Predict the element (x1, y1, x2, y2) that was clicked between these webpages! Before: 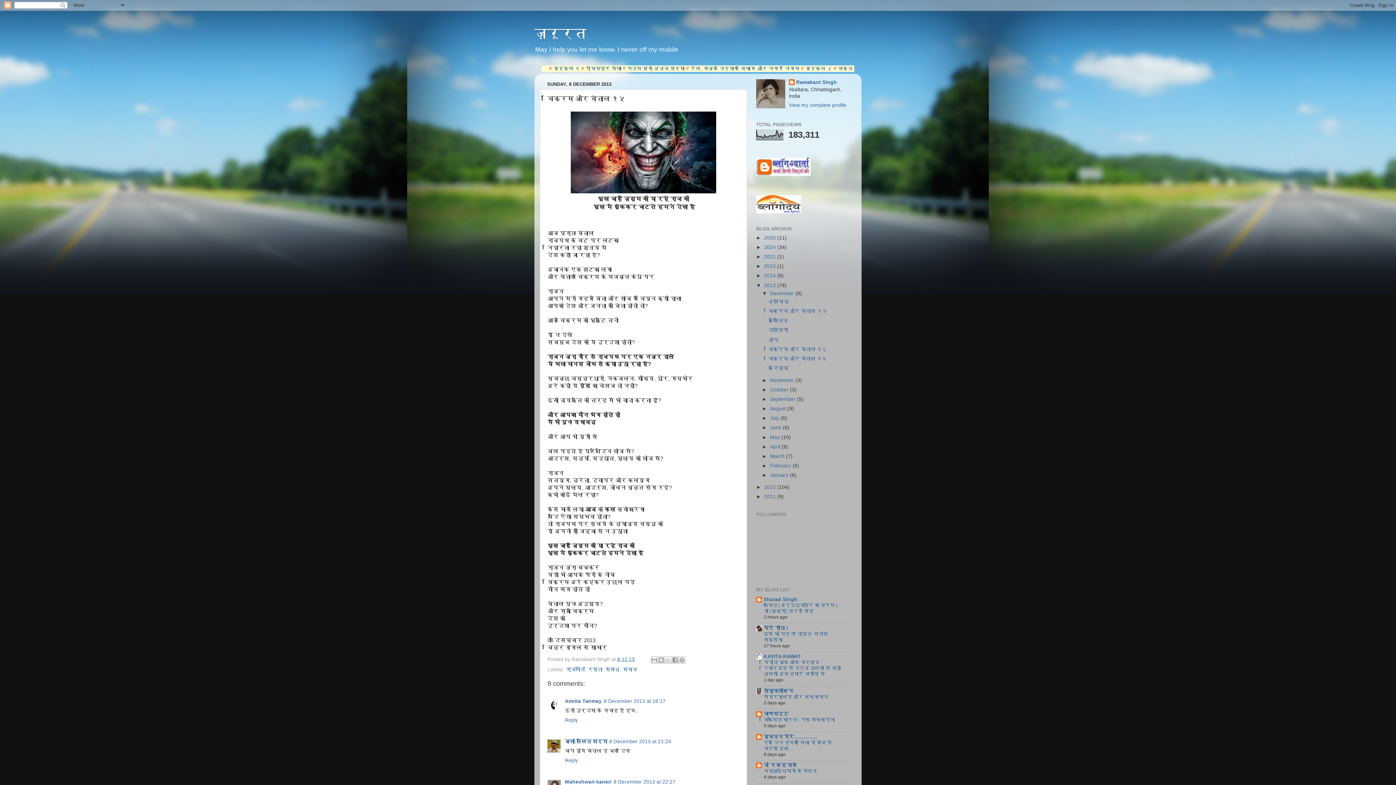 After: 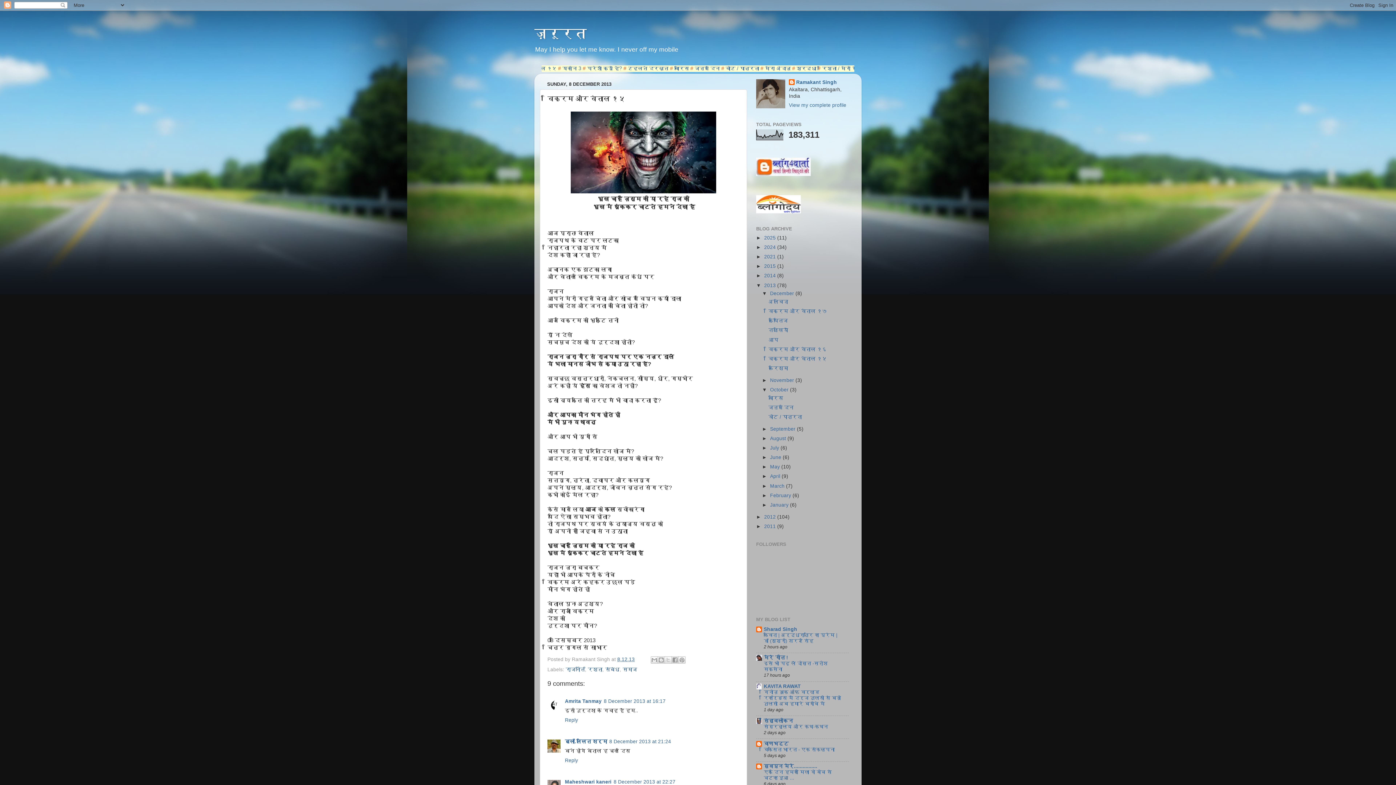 Action: bbox: (762, 387, 770, 392) label: ►  